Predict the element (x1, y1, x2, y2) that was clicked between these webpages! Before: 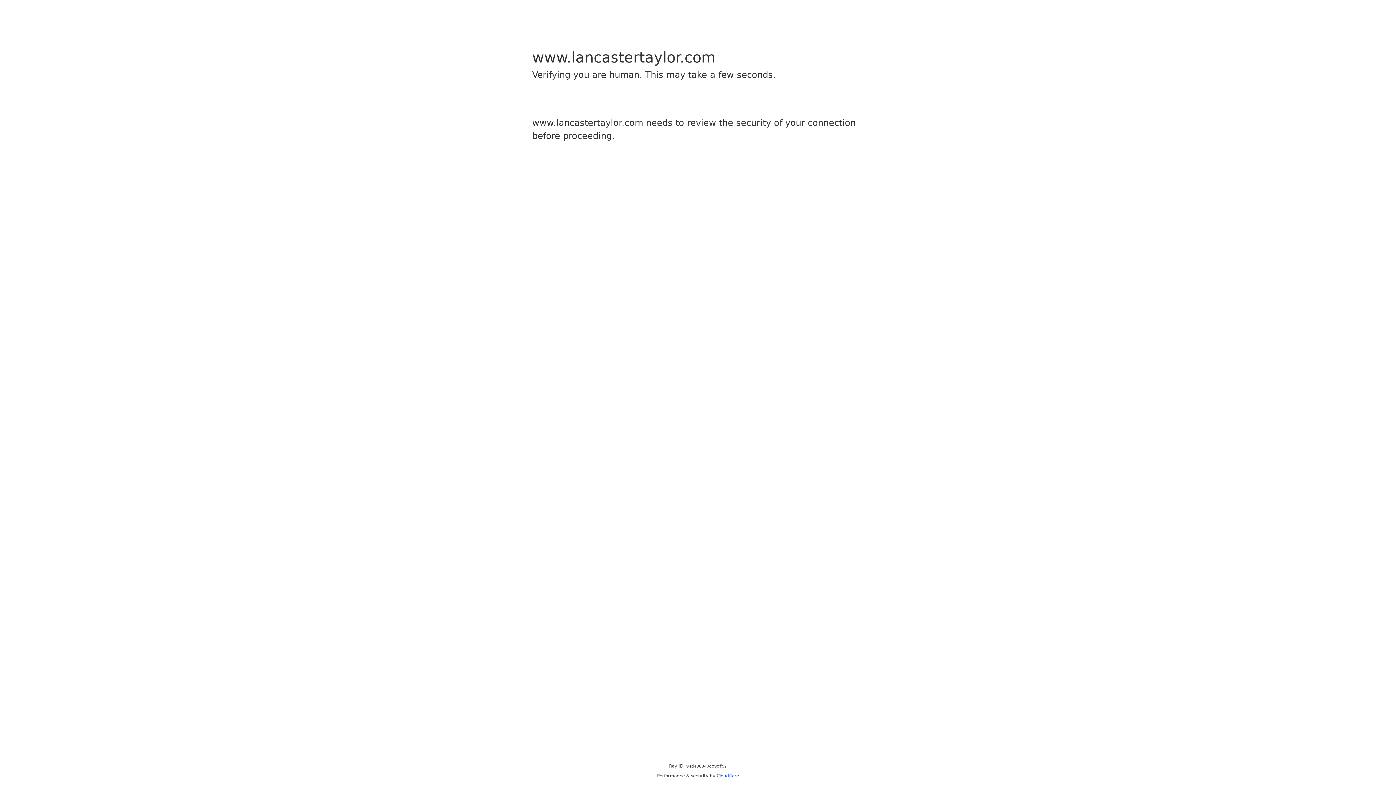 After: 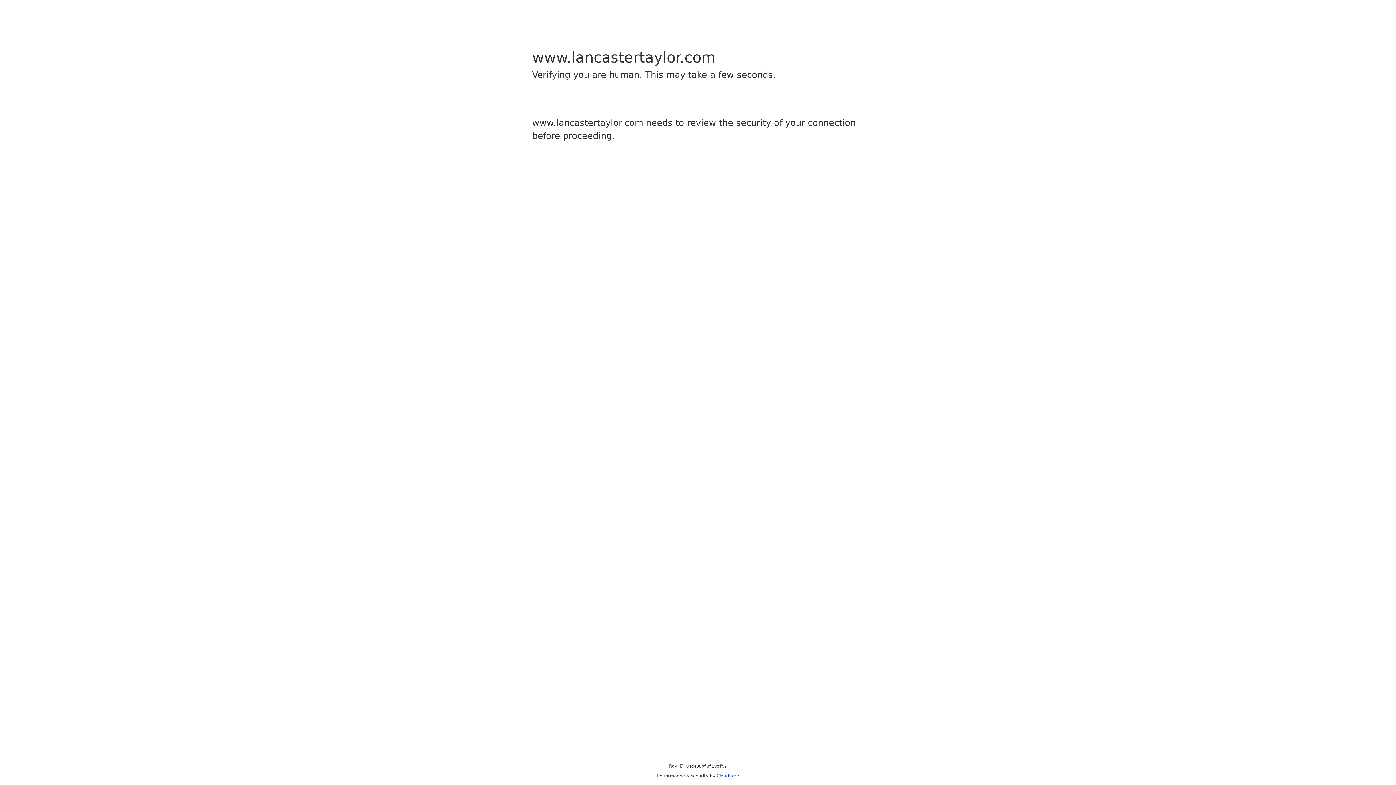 Action: label: Cloudflare bbox: (716, 773, 739, 778)